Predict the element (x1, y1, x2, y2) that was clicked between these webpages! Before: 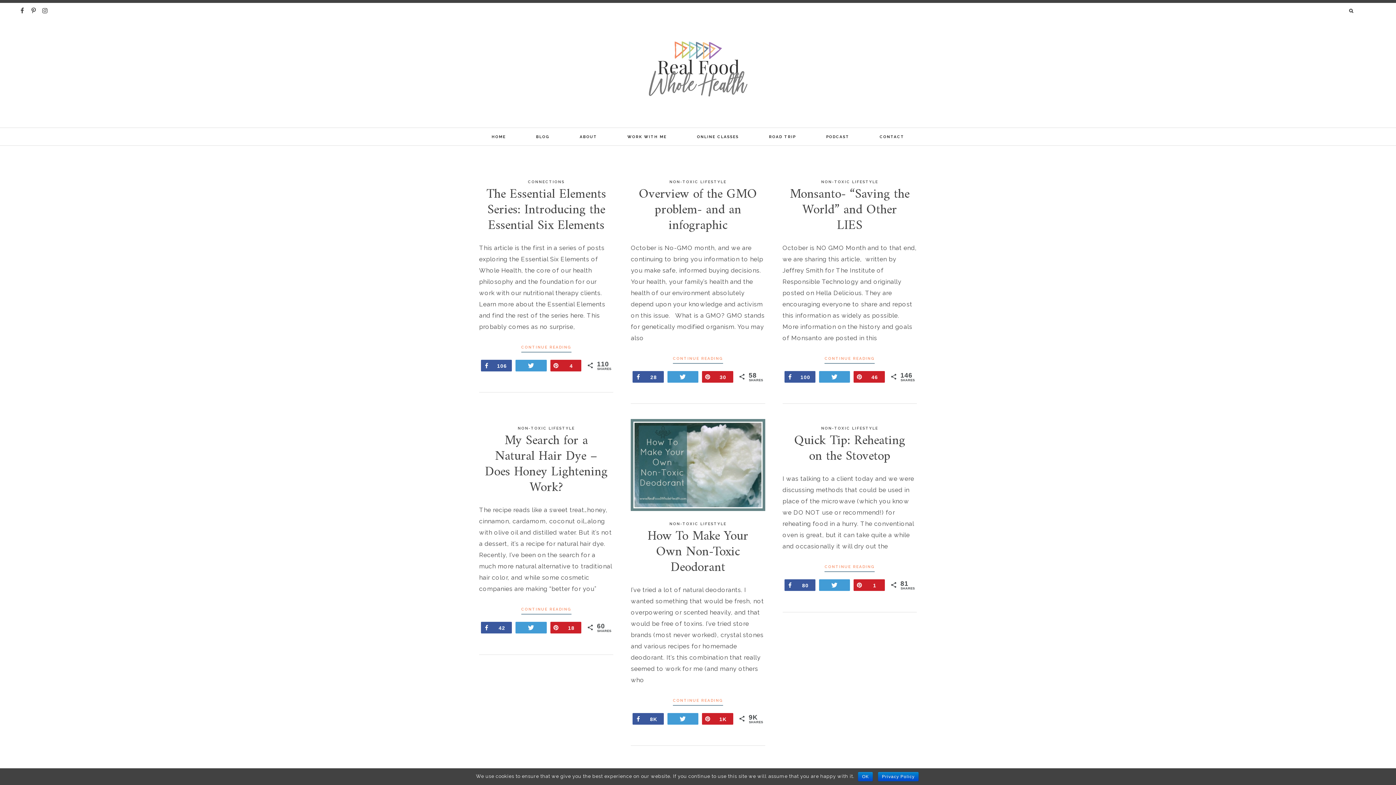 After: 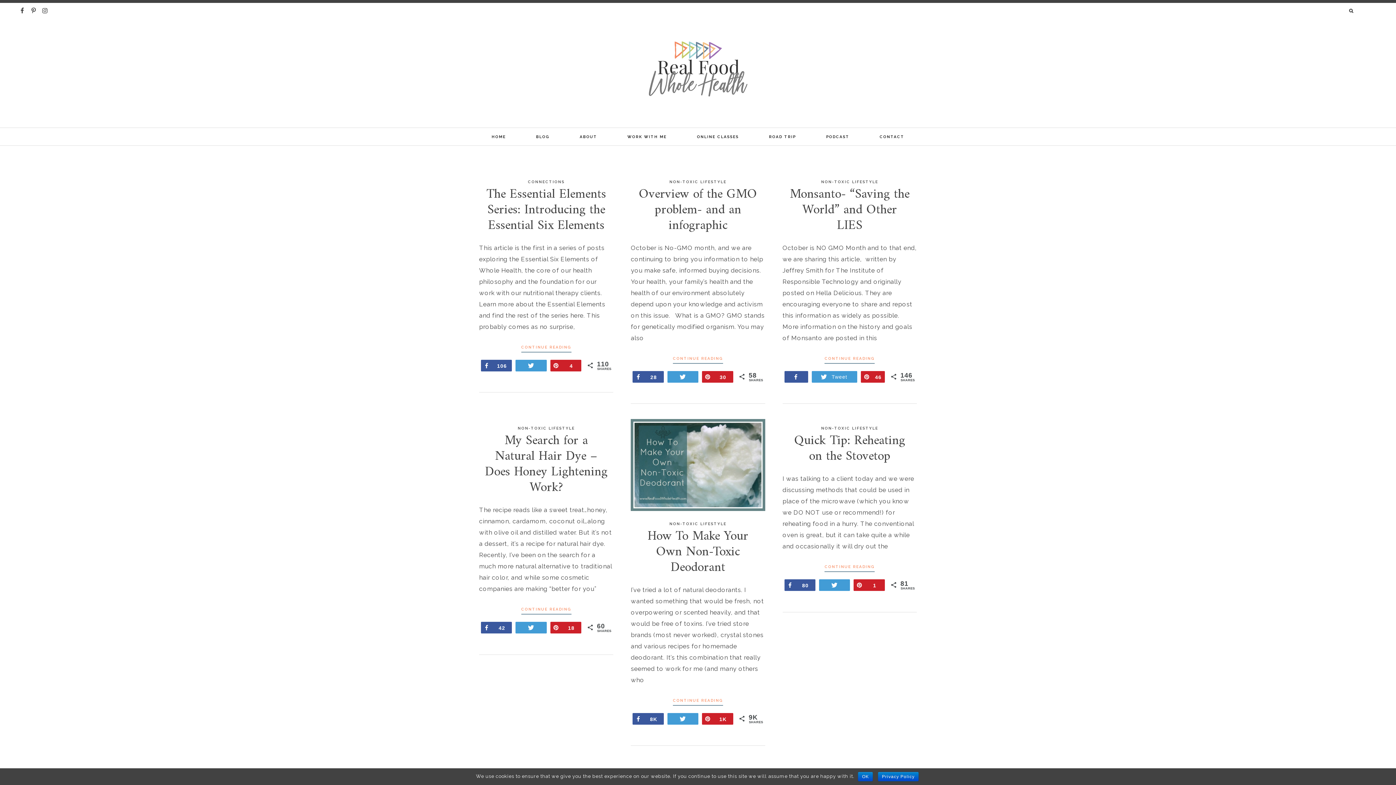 Action: bbox: (819, 371, 849, 382) label: Tweet